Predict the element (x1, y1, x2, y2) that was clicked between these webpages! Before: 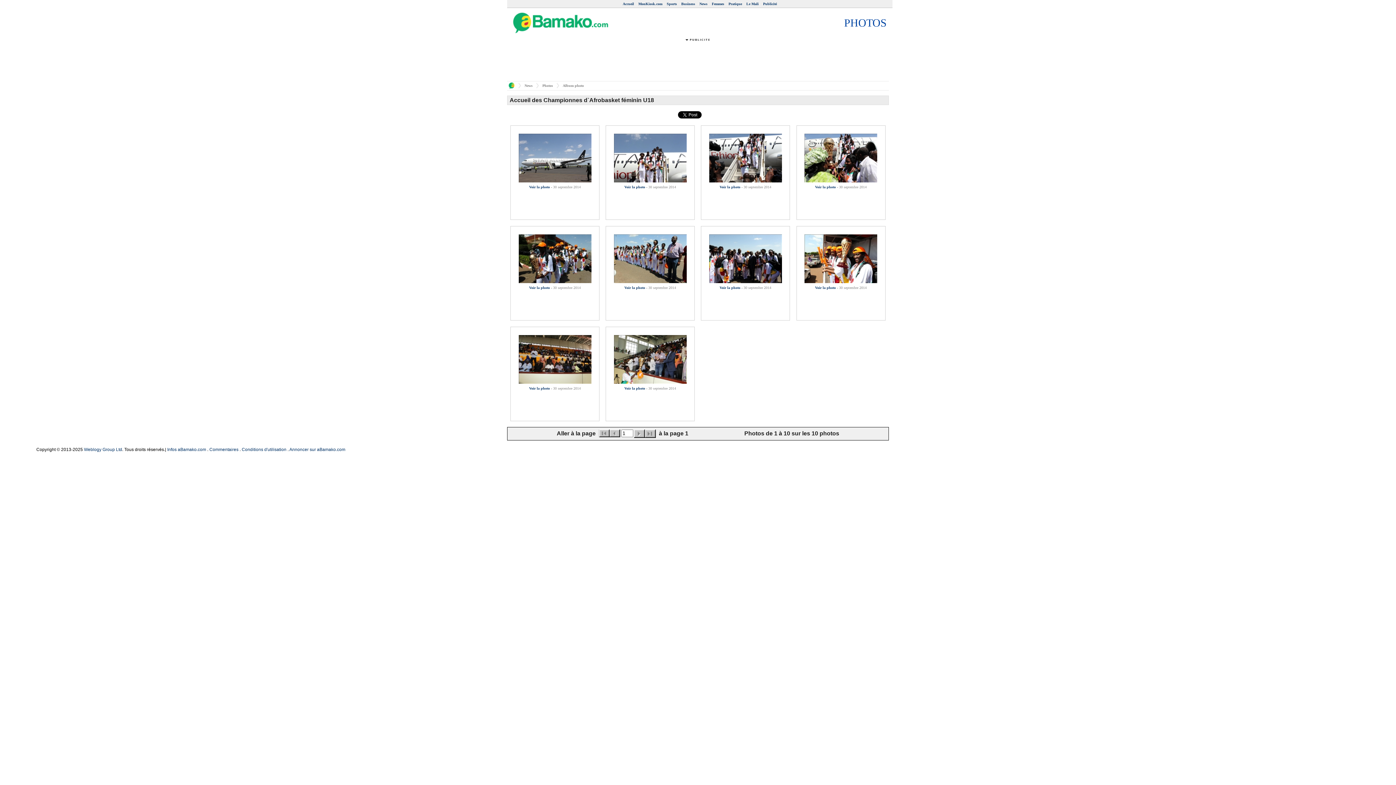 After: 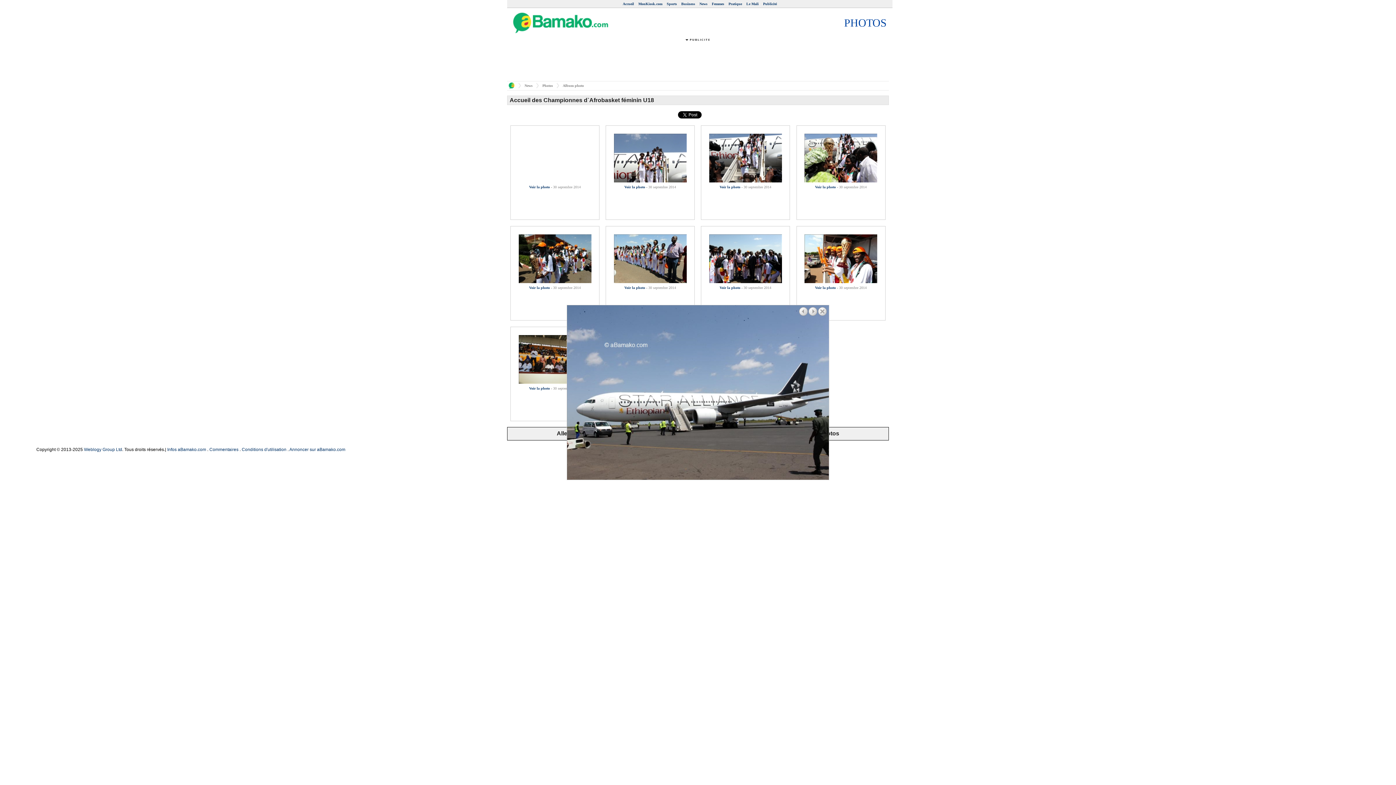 Action: bbox: (516, 180, 593, 185)